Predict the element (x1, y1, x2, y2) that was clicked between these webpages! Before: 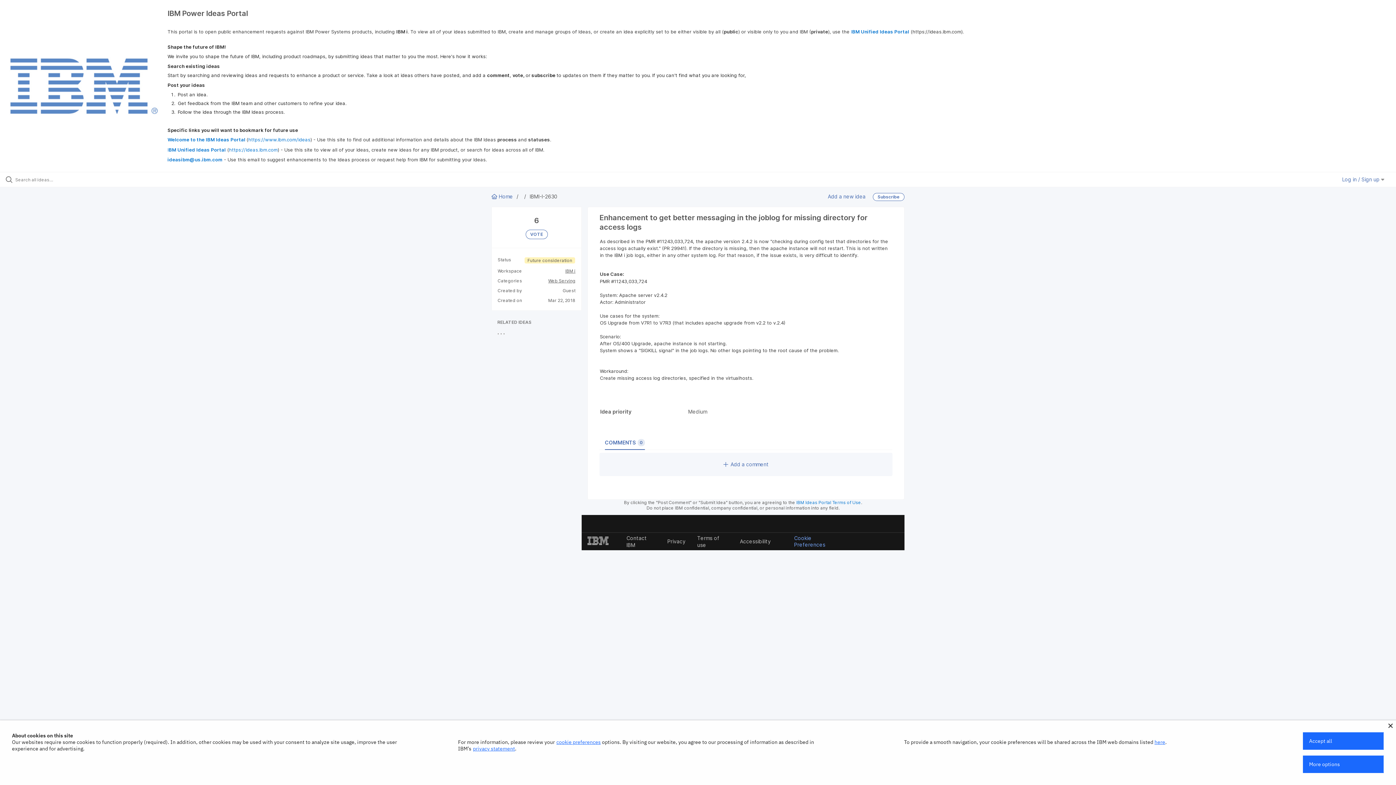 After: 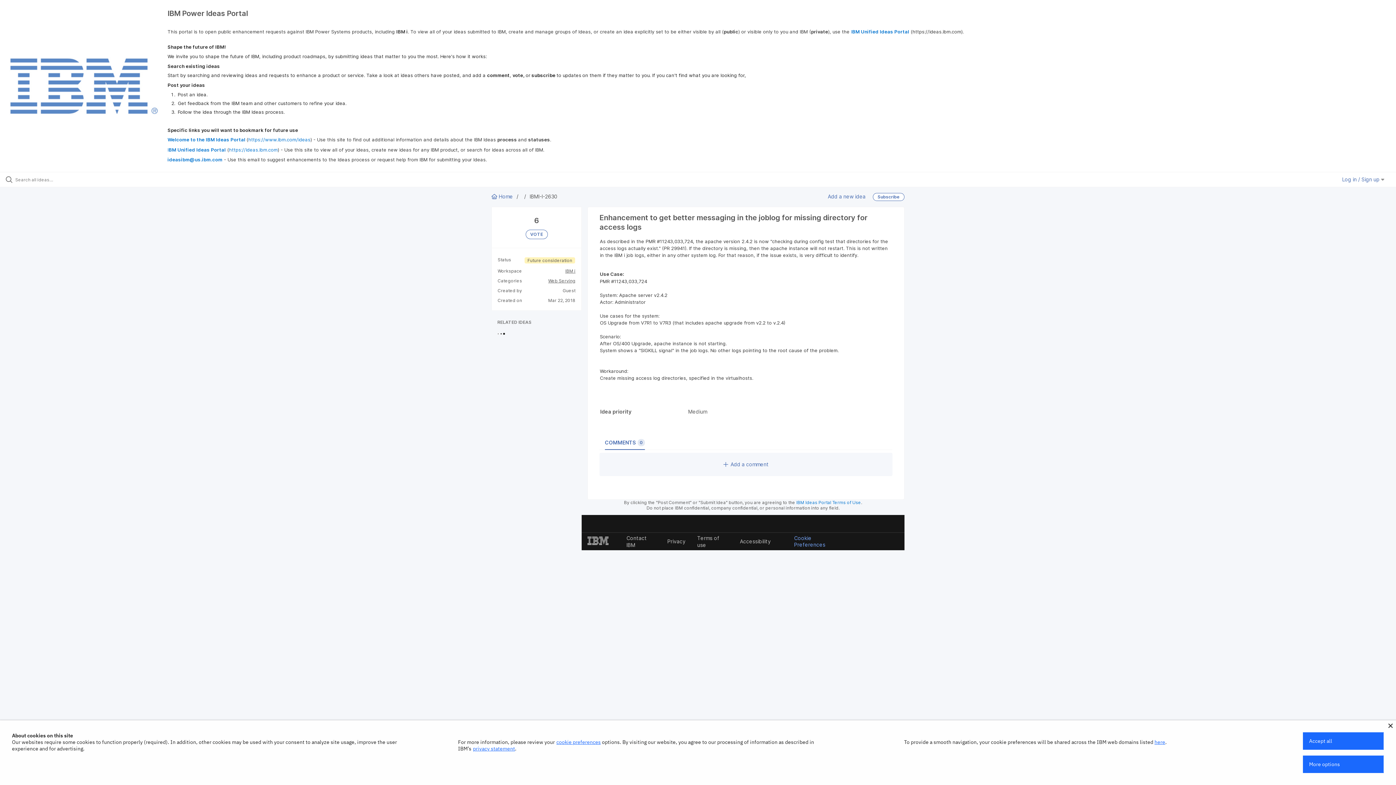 Action: label: privacy statement bbox: (472, 746, 514, 752)